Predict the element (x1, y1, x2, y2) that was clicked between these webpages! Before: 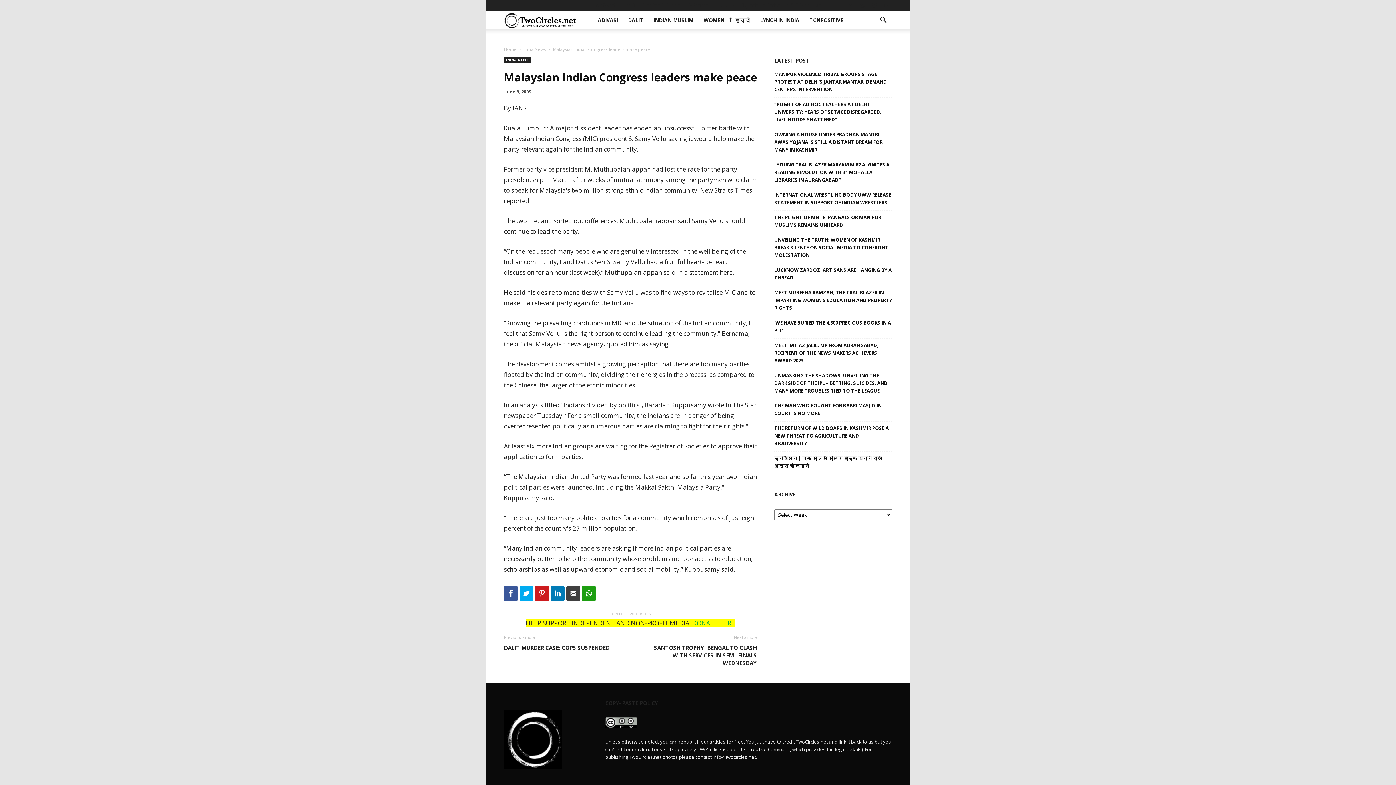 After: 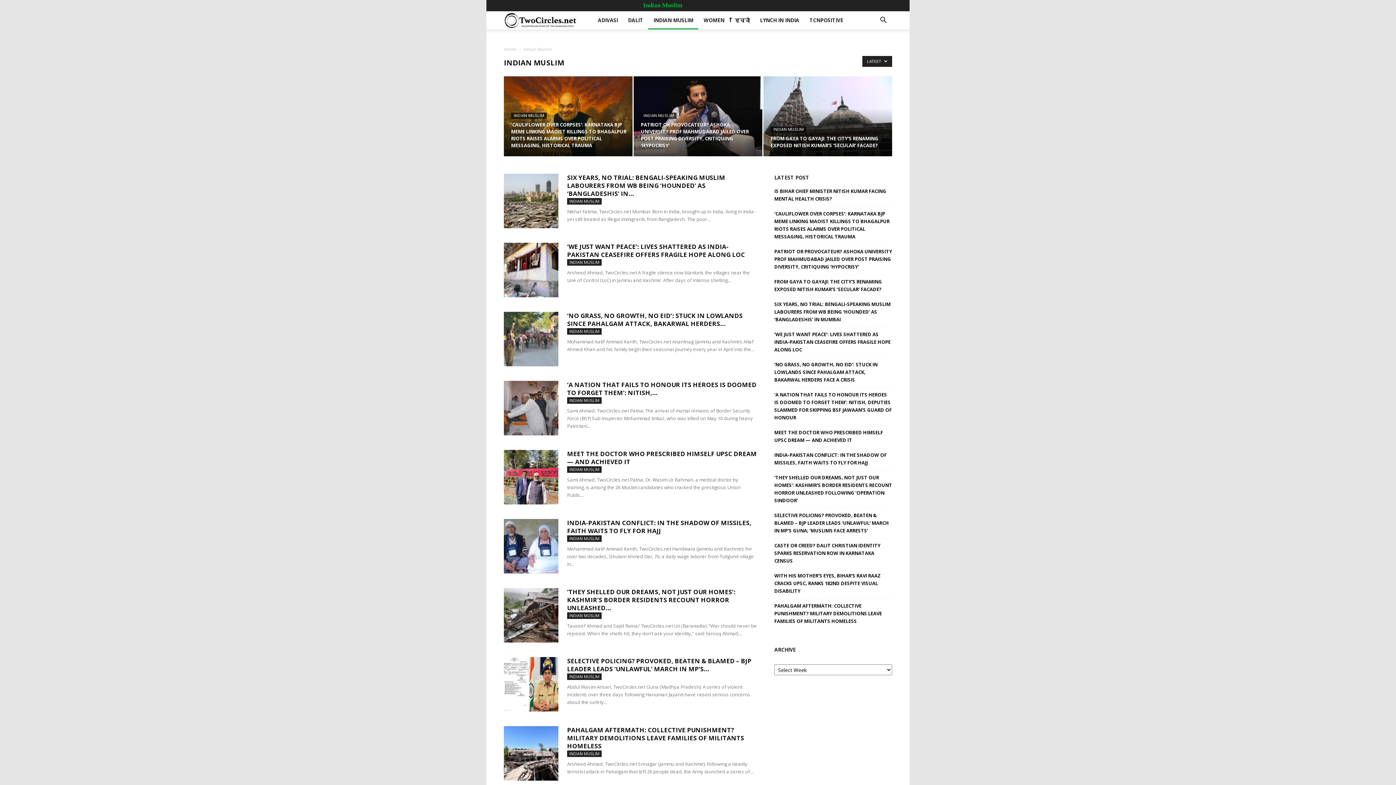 Action: bbox: (648, 11, 698, 29) label: INDIAN MUSLIM